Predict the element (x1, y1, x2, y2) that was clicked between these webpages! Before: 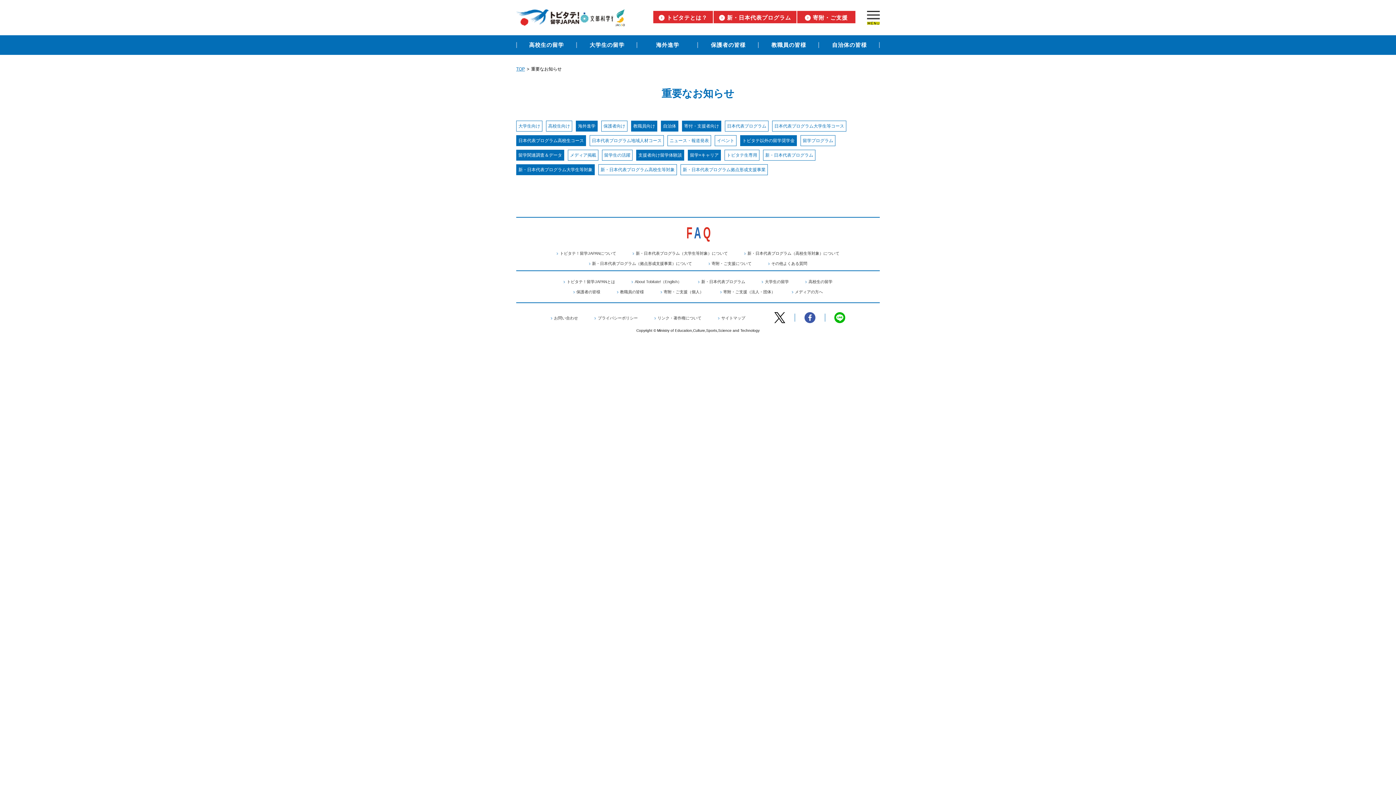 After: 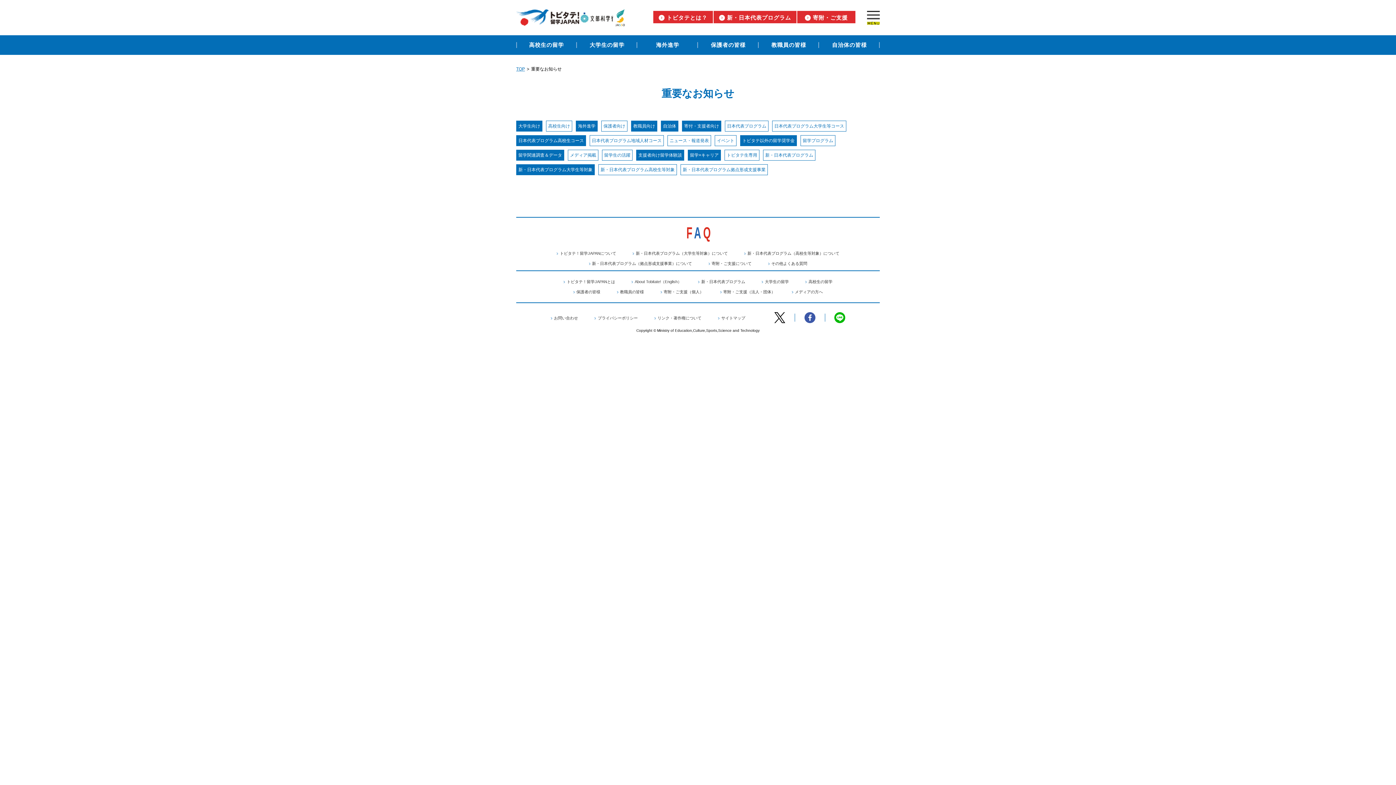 Action: bbox: (518, 123, 540, 129) label: 大学生向け